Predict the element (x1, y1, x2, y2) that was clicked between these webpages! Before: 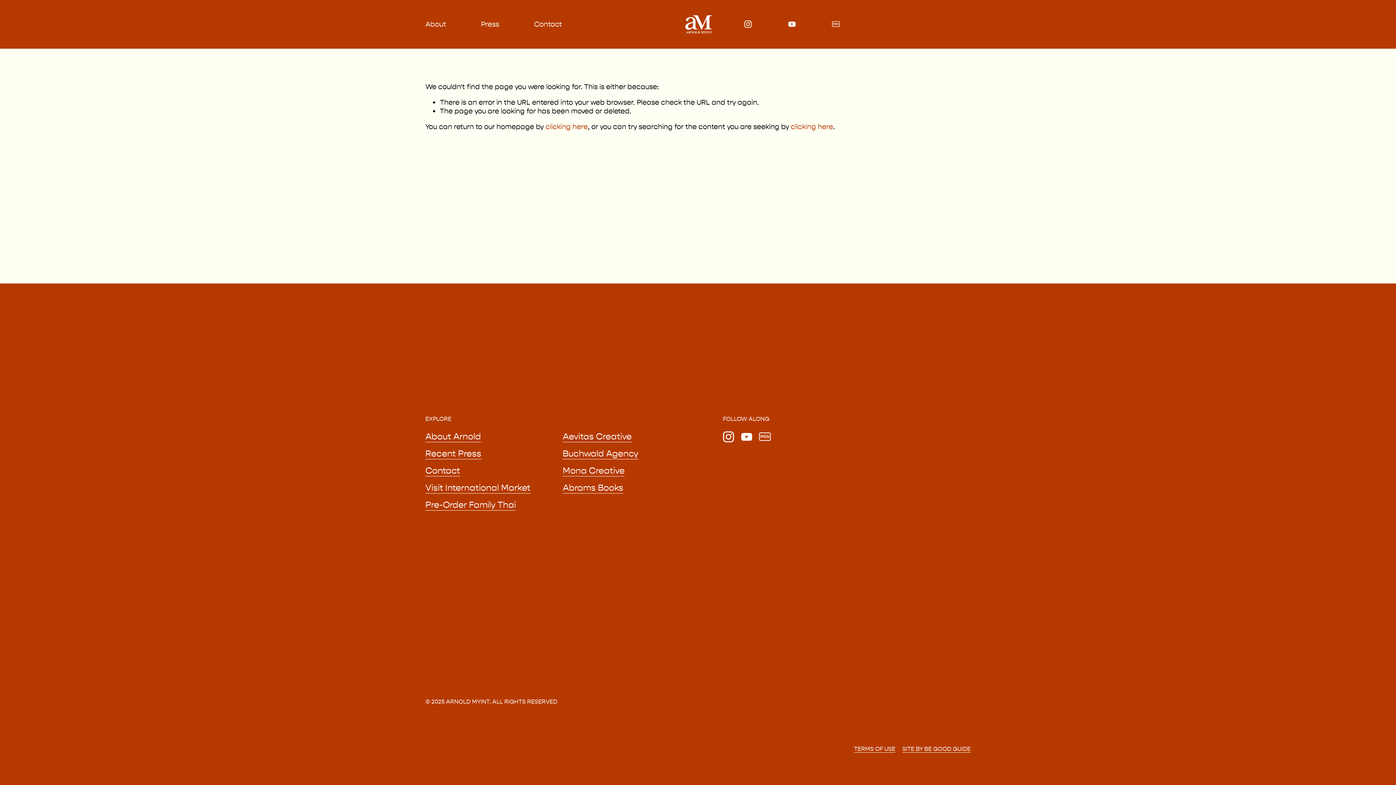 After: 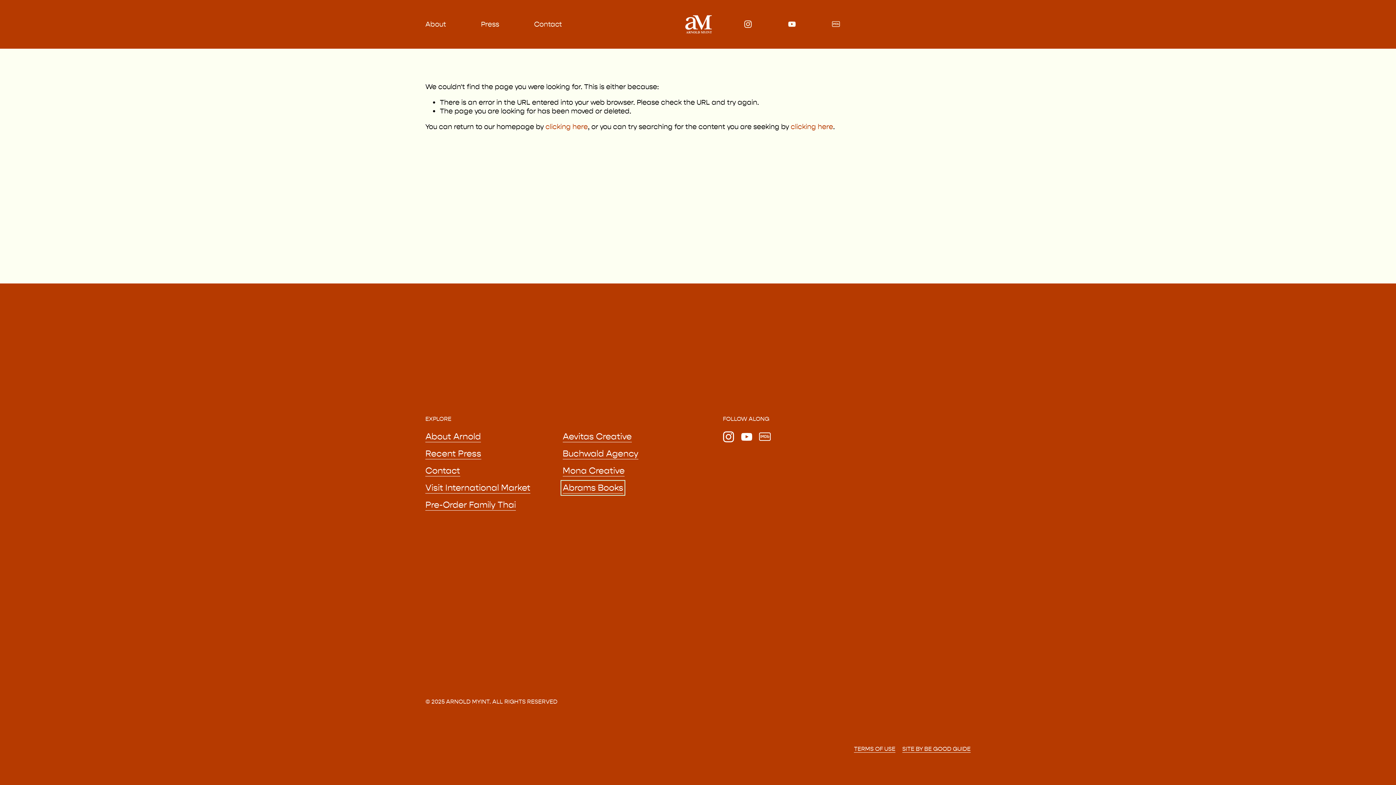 Action: label: Abrams Books bbox: (562, 482, 623, 493)